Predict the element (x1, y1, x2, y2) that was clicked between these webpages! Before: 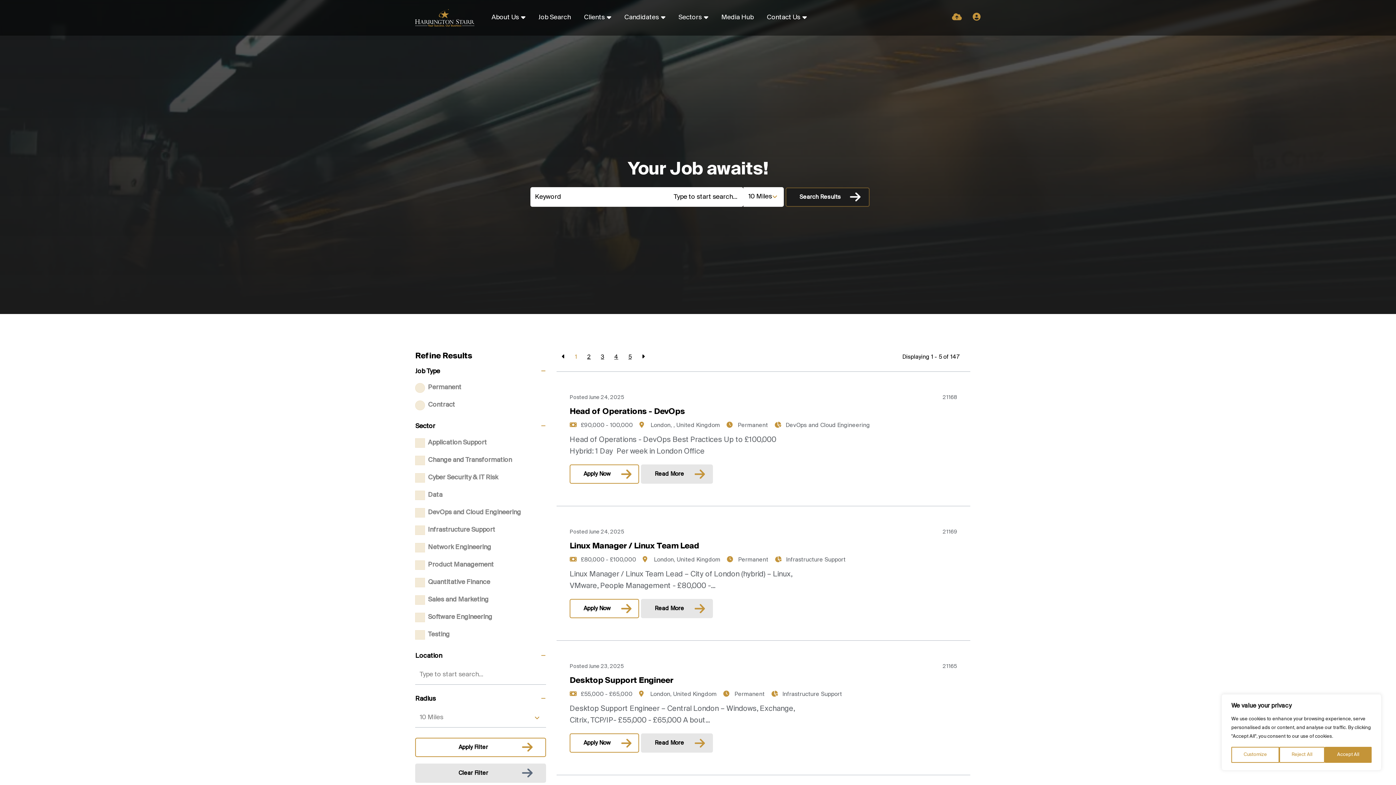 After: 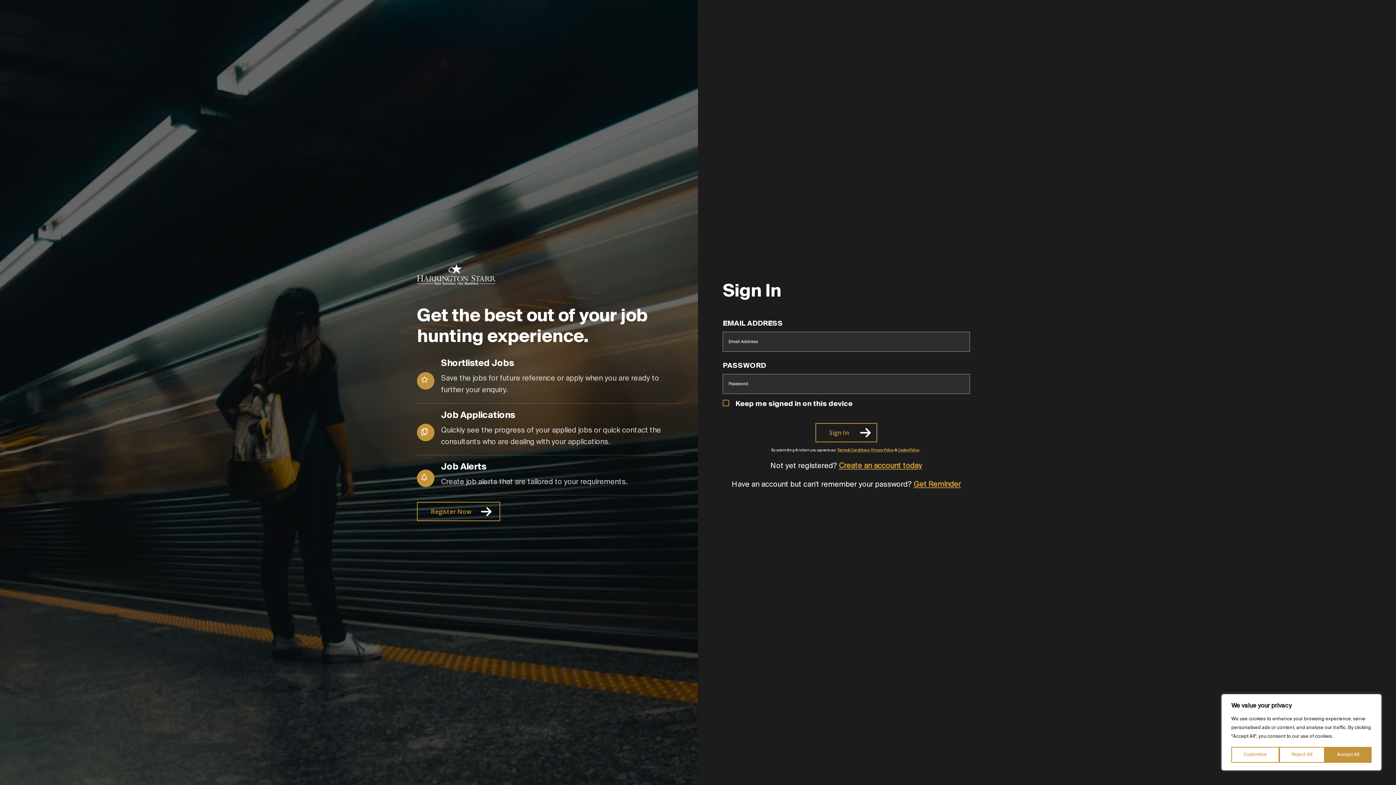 Action: bbox: (972, 13, 980, 21) label: Sign In